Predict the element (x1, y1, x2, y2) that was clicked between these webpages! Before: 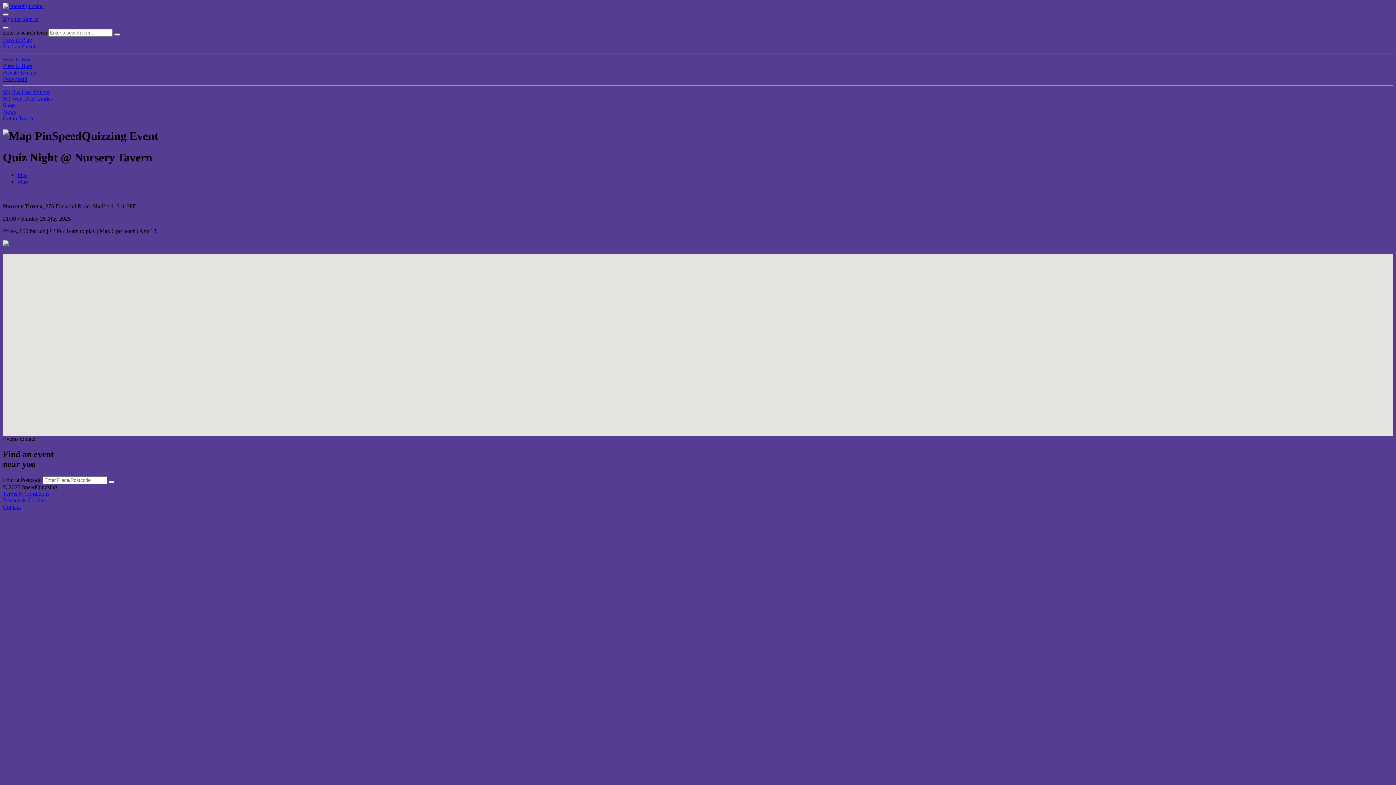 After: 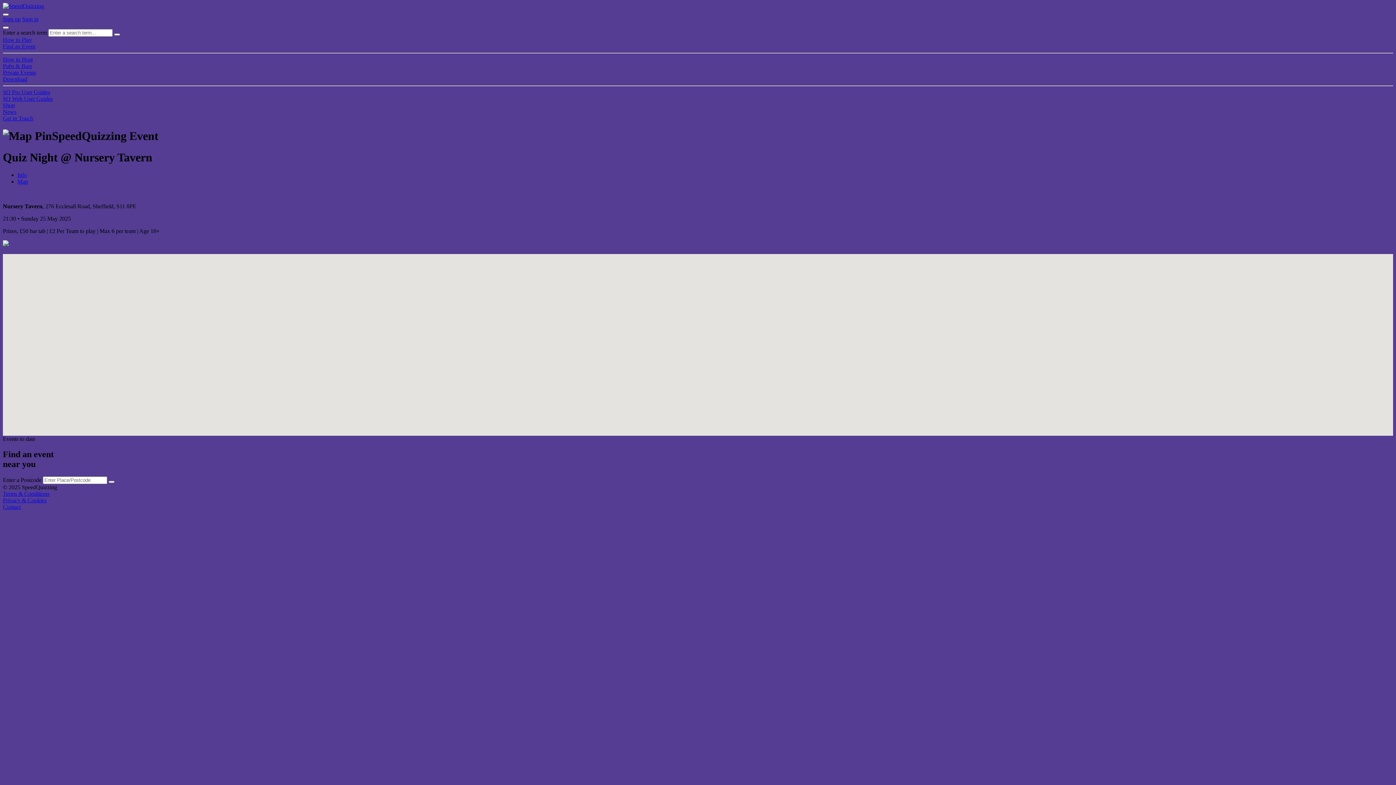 Action: label: Info bbox: (17, 172, 26, 178)